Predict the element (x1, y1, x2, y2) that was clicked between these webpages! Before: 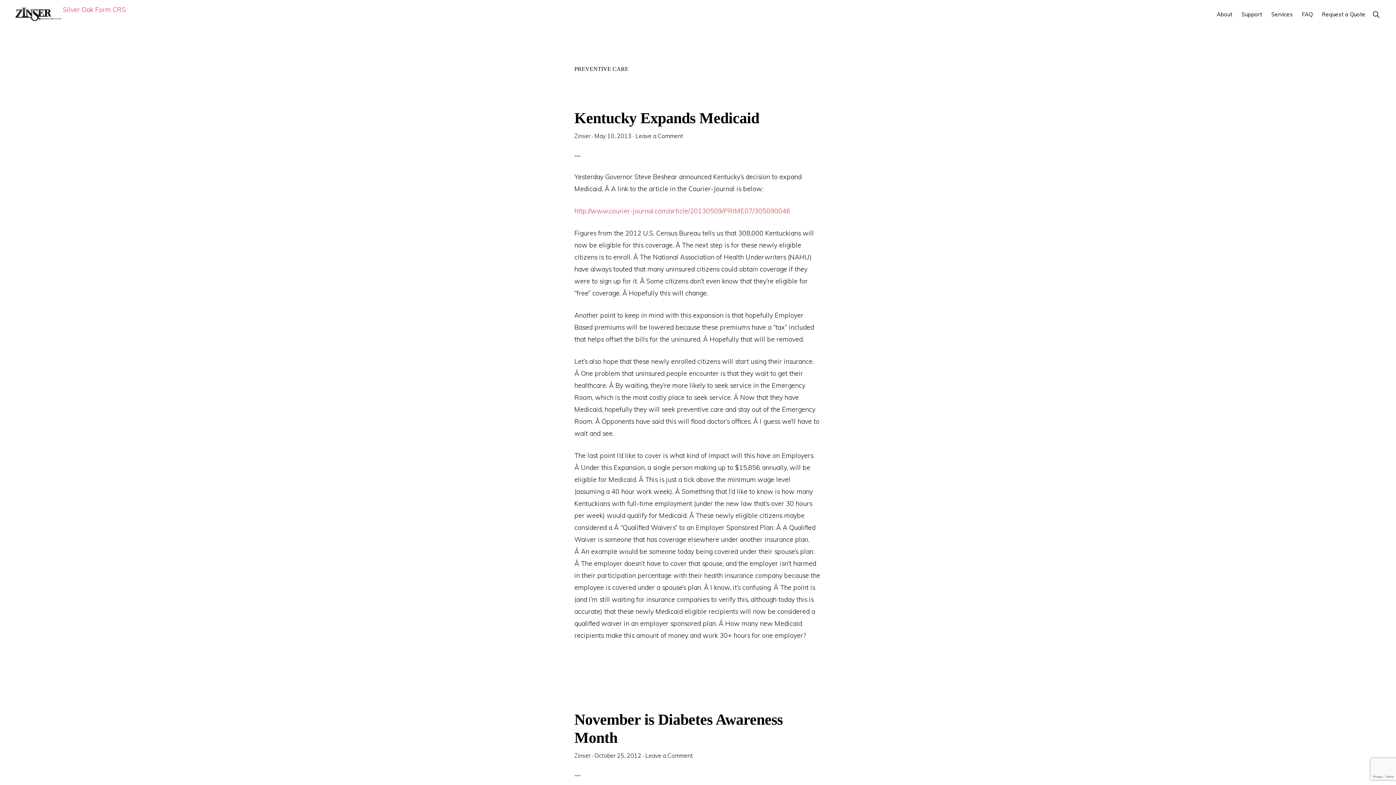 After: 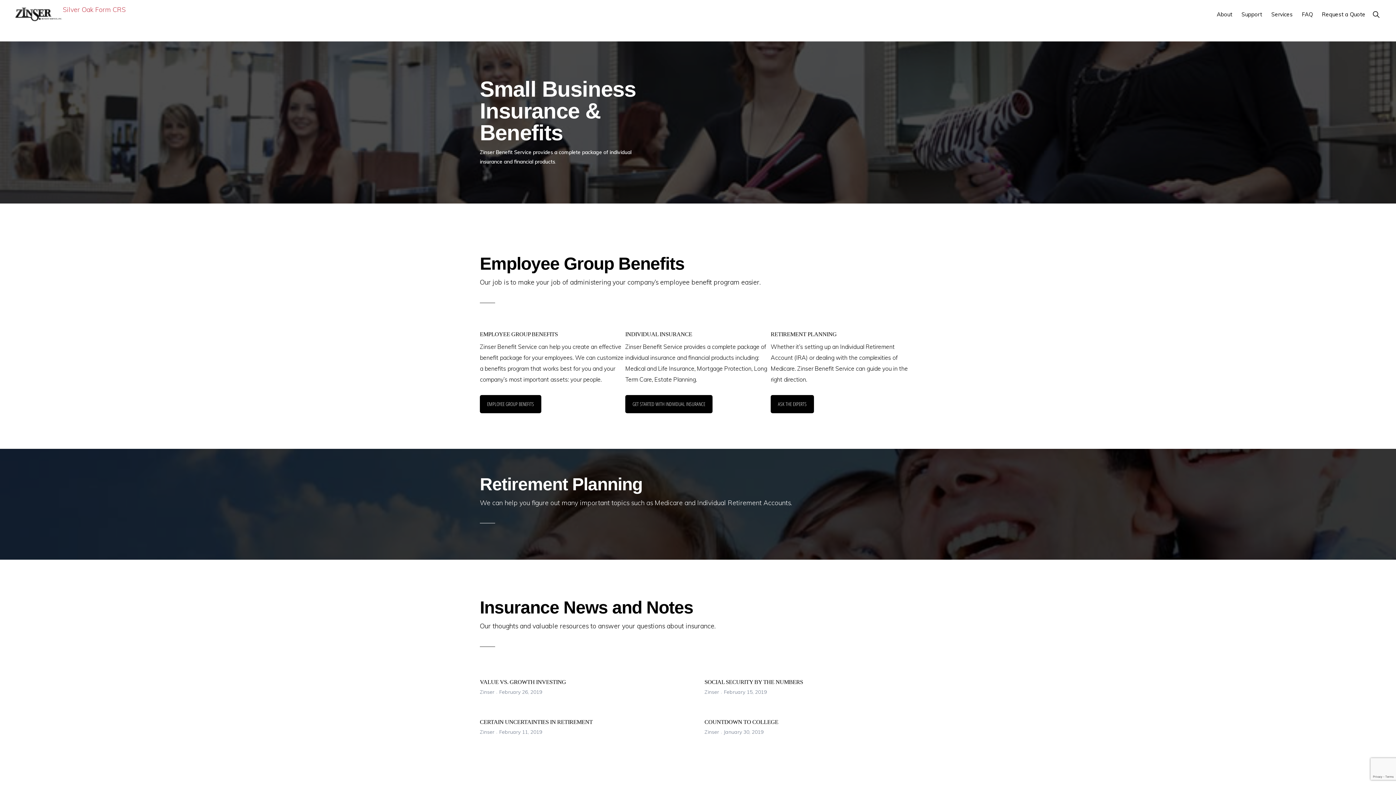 Action: bbox: (14, 17, 62, 25)